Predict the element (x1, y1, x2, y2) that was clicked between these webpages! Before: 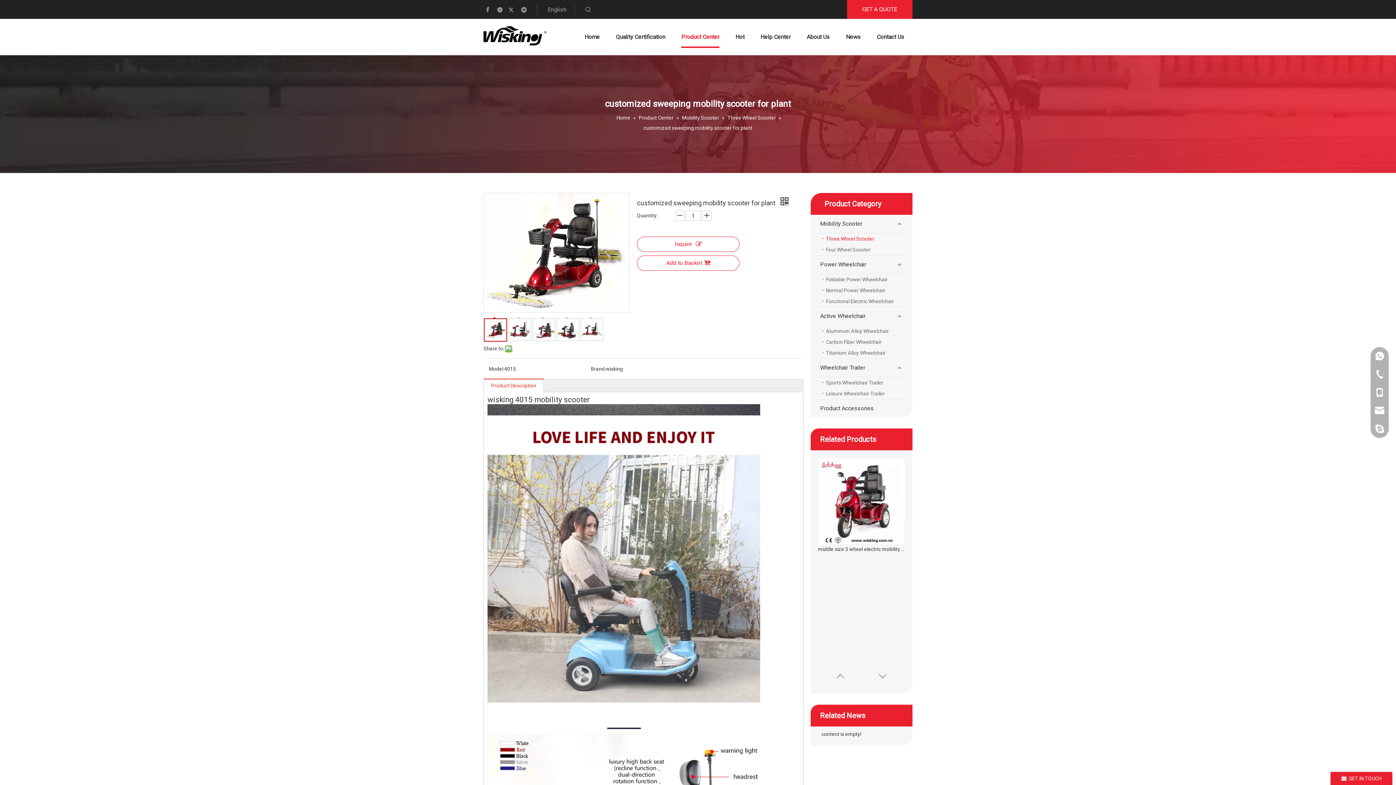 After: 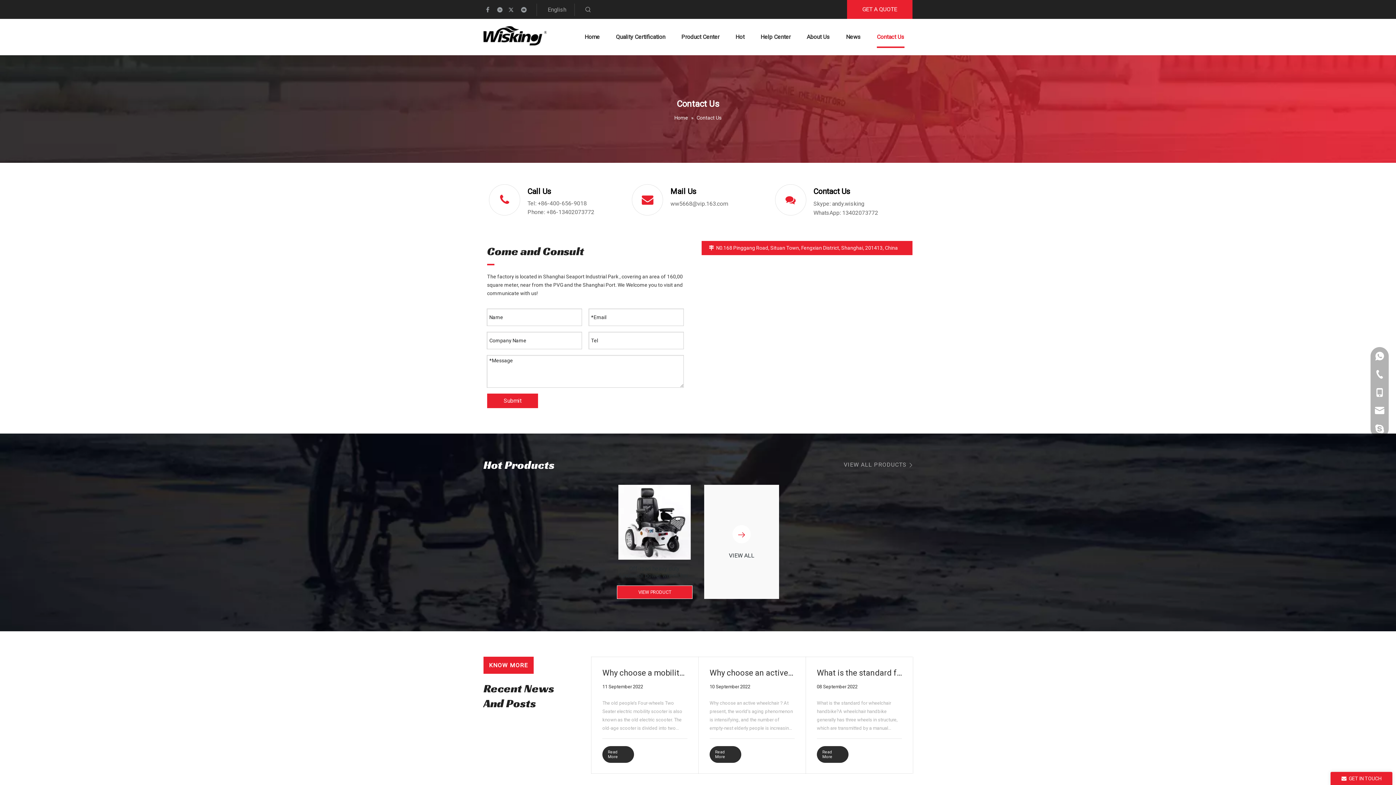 Action: bbox: (877, 26, 904, 48) label: Contact Us